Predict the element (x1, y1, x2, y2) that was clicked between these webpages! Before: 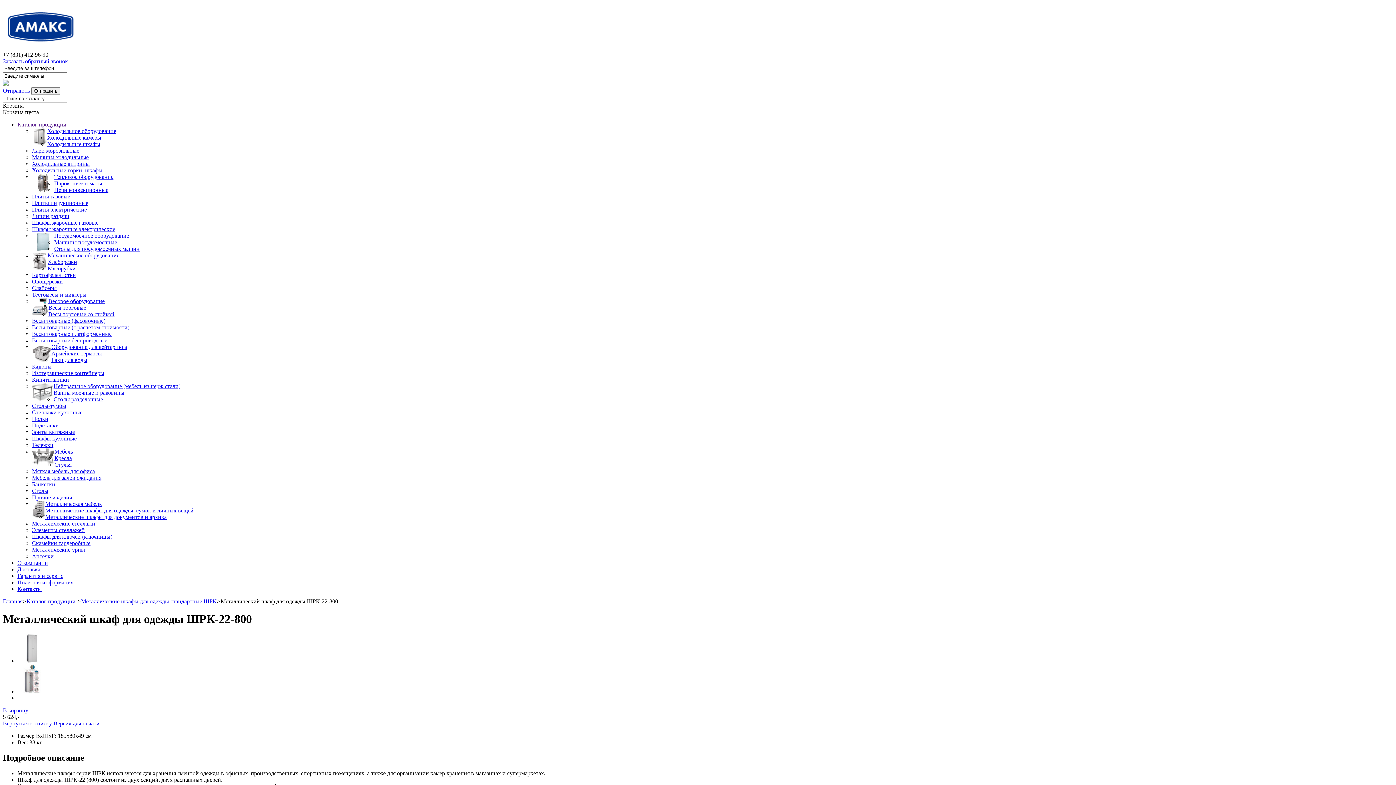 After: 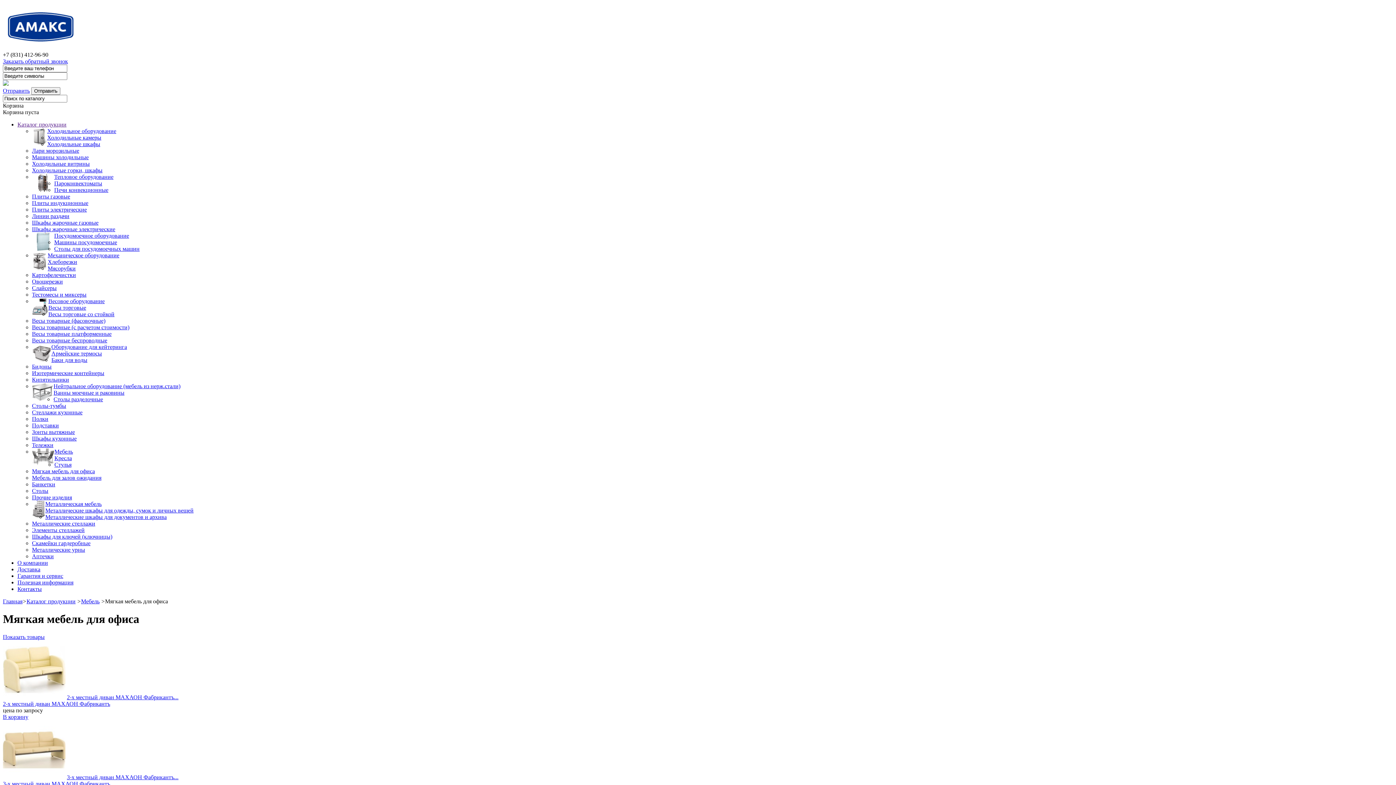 Action: label: Мягкая мебель для офиса bbox: (32, 468, 94, 474)